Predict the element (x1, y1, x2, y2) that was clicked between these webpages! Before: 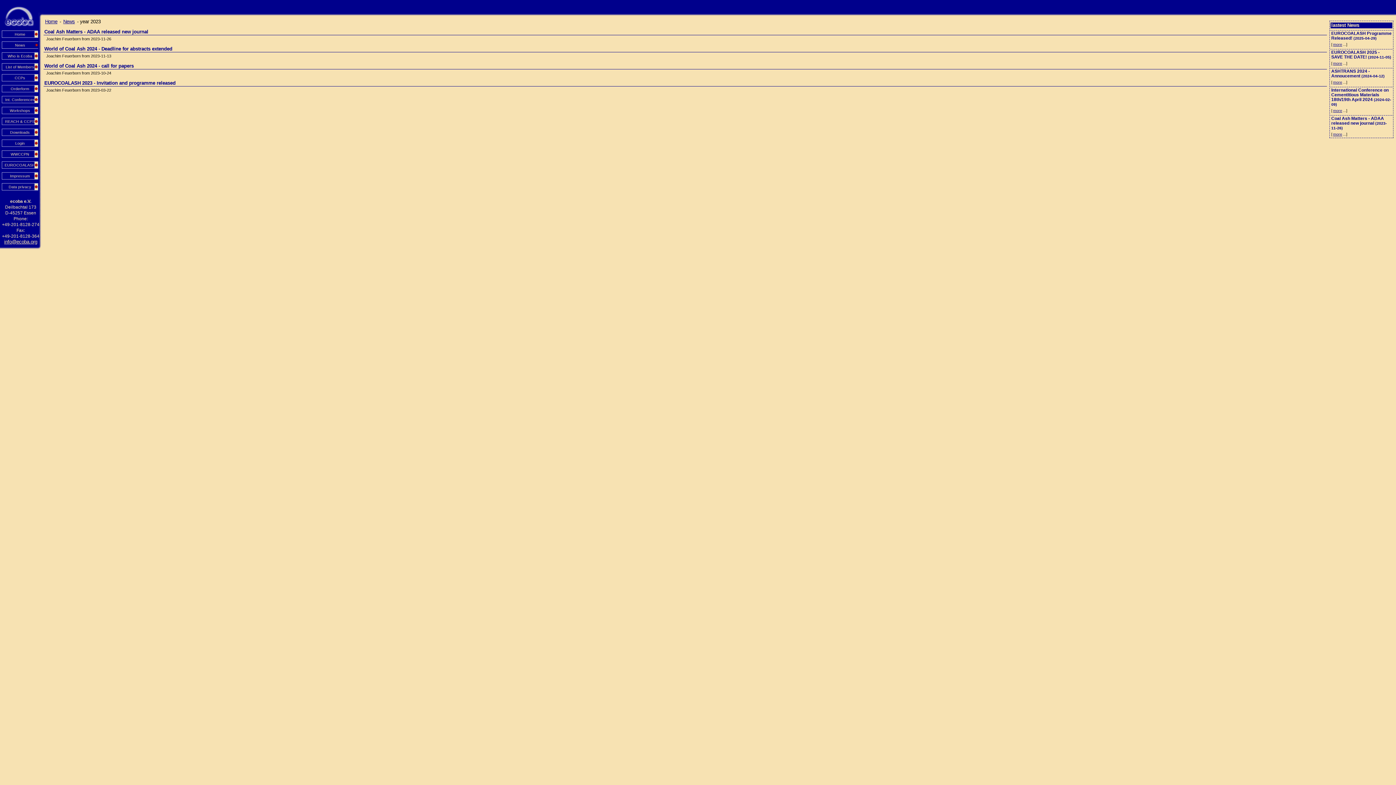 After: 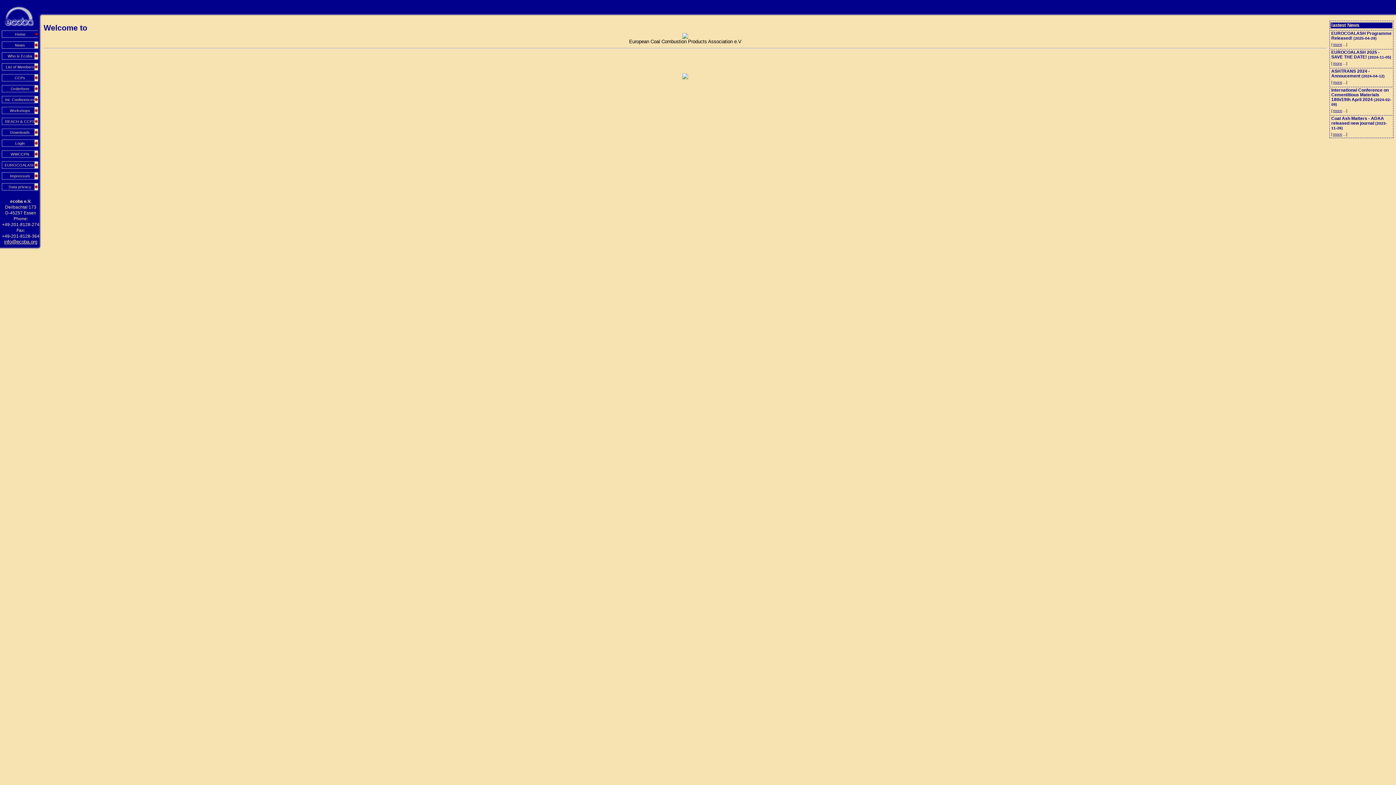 Action: bbox: (1, 30, 38, 37) label: Home